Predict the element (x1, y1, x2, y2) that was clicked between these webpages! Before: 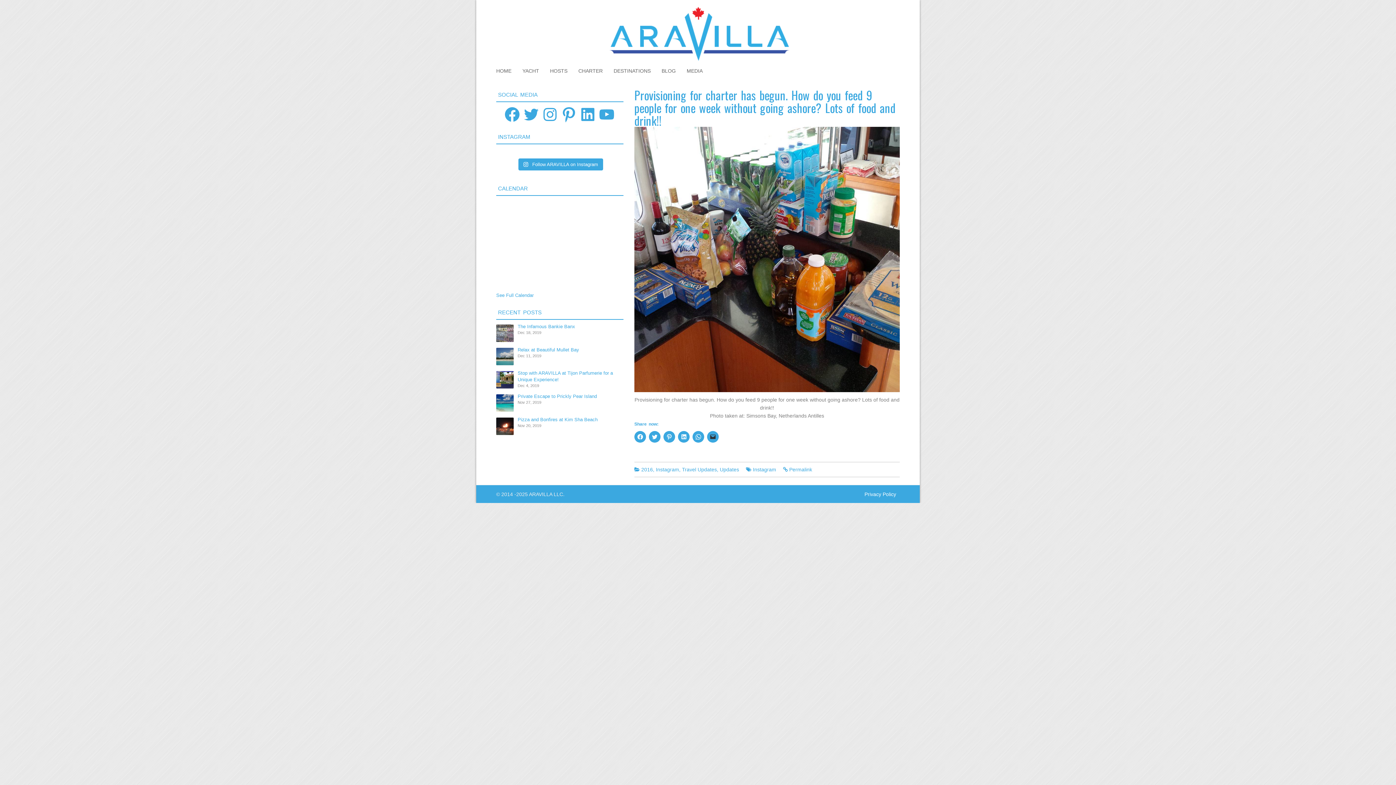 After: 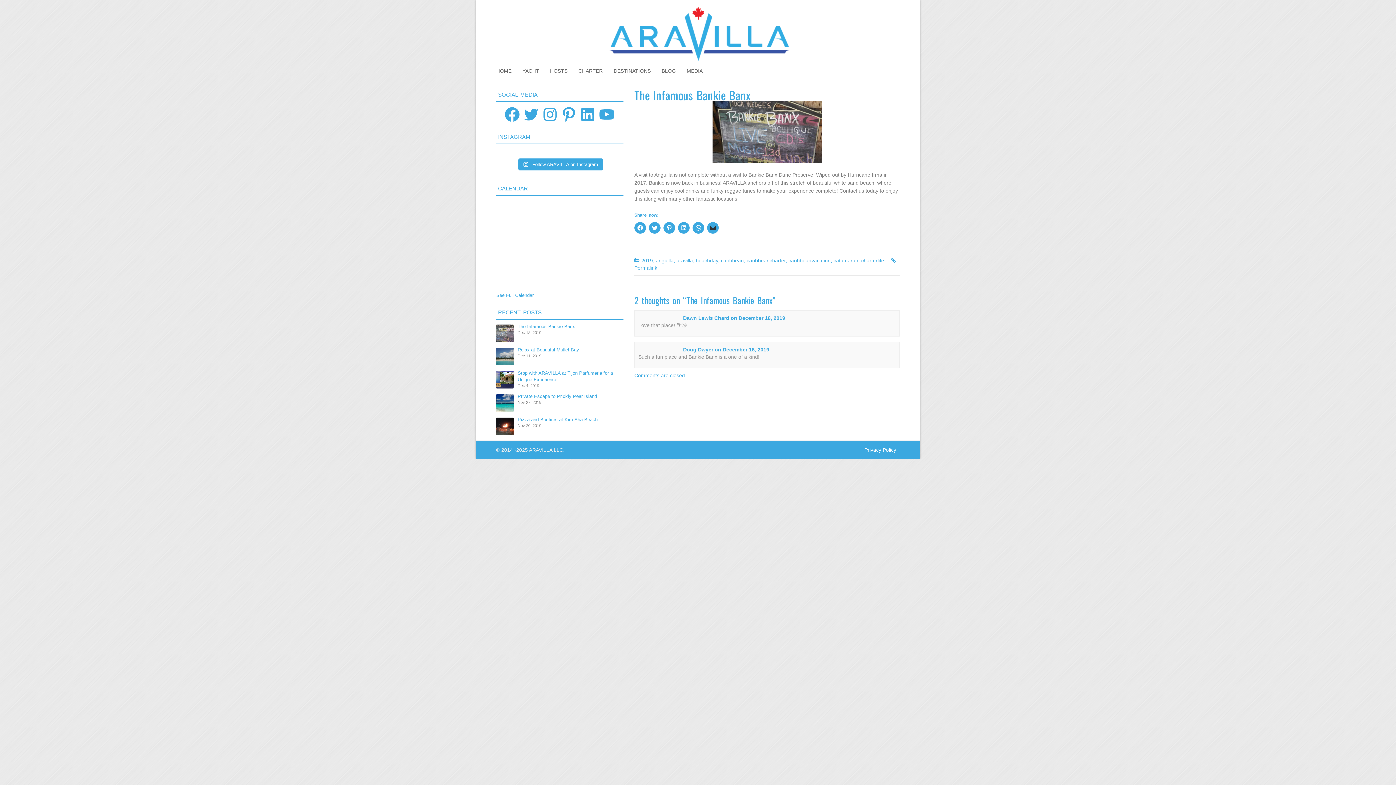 Action: bbox: (517, 324, 575, 329) label: The Infamous Bankie Banx